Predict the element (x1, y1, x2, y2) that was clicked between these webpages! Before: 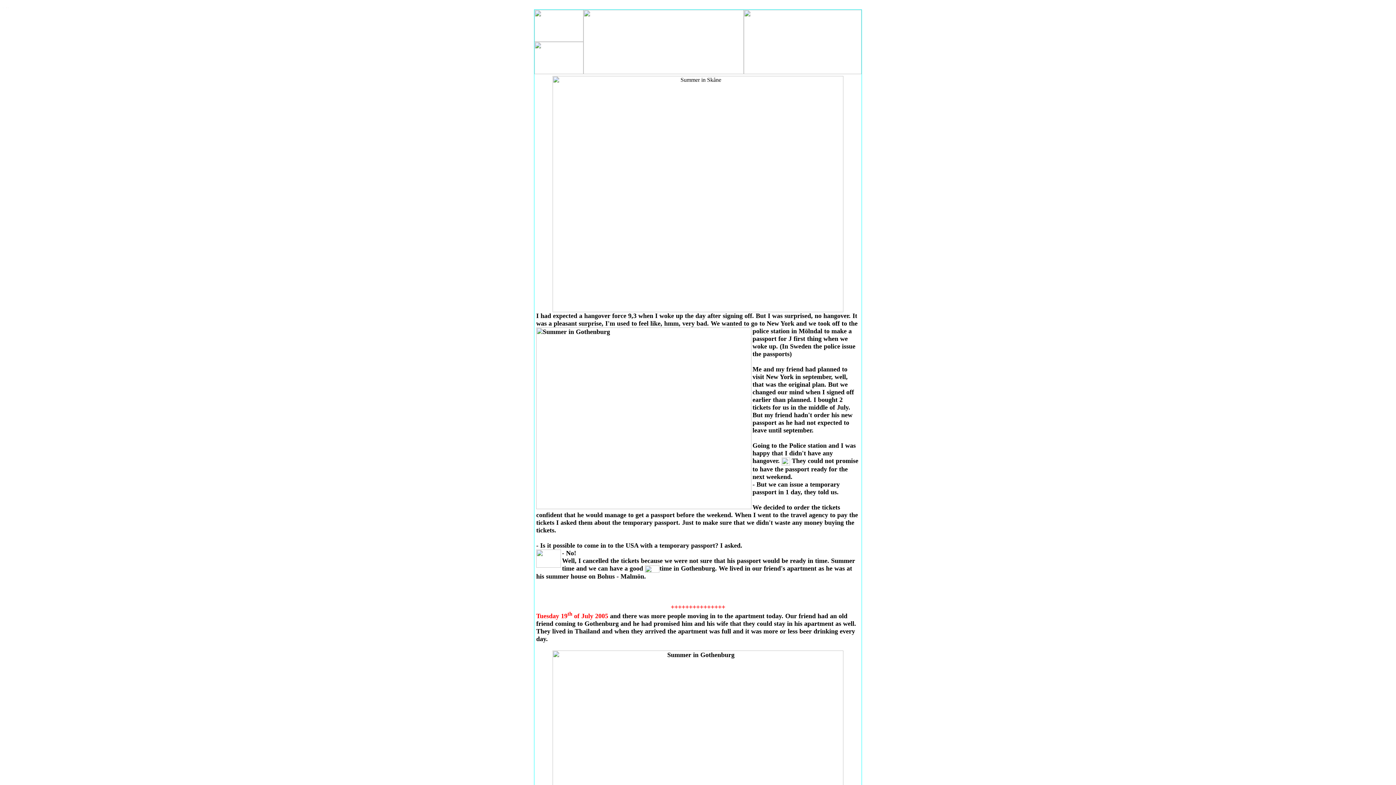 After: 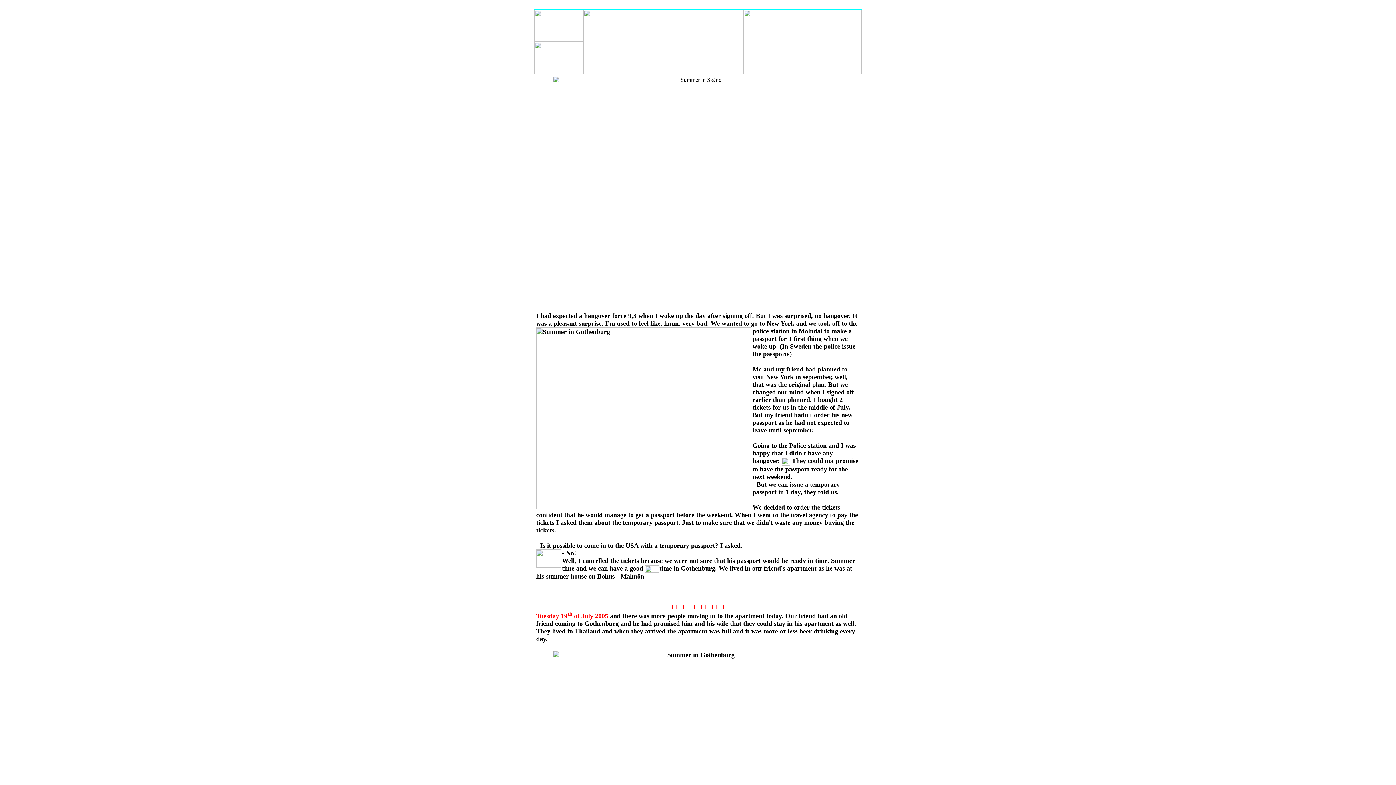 Action: bbox: (534, 36, 583, 42)